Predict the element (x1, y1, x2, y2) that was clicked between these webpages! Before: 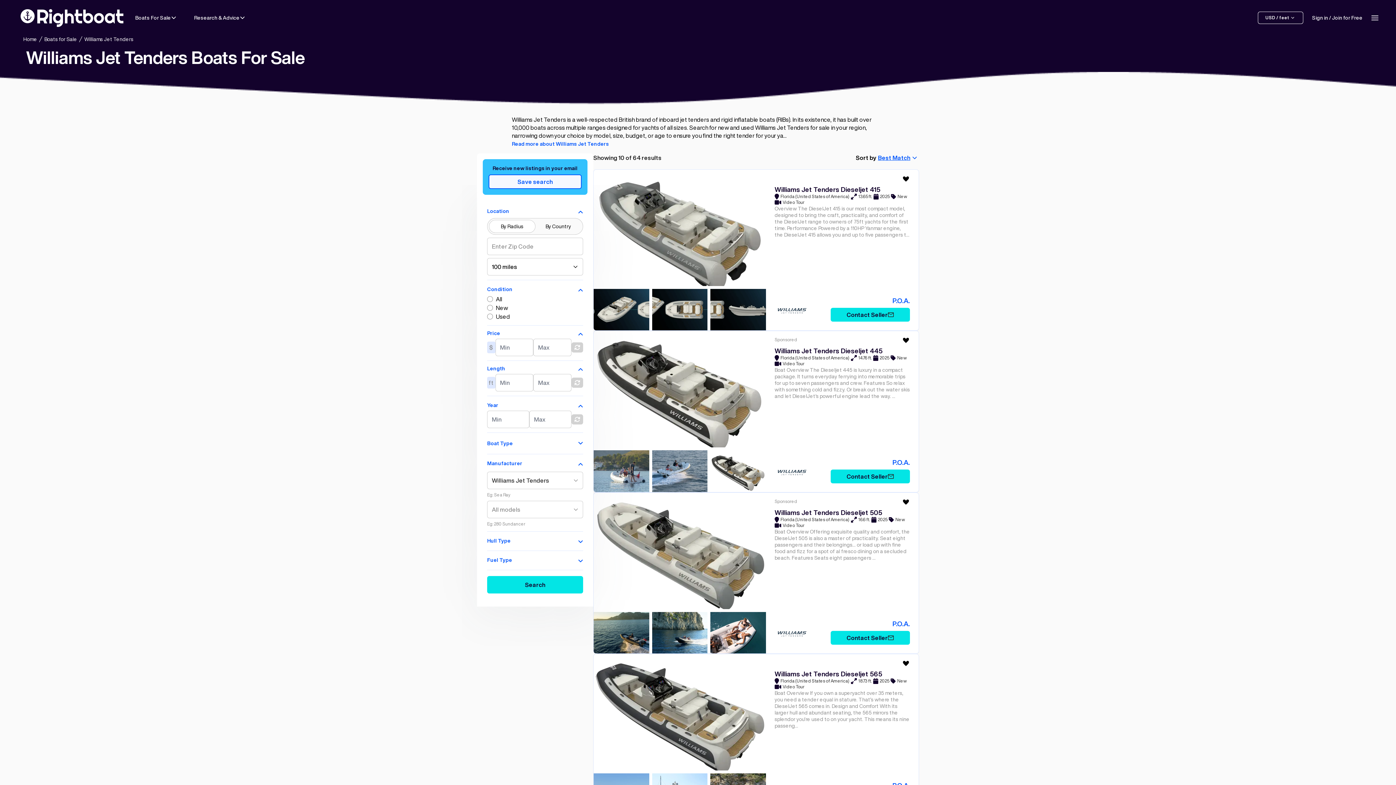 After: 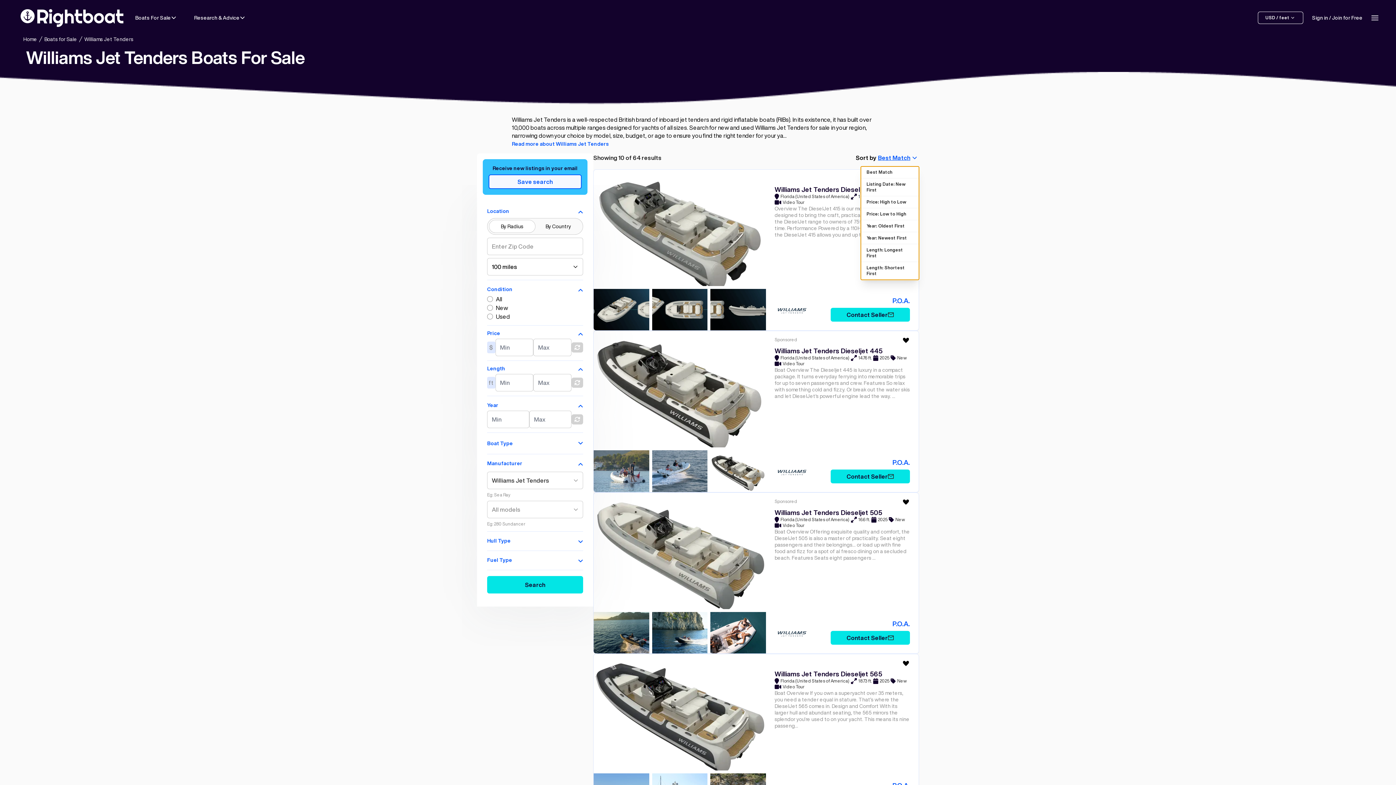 Action: label: Best Match bbox: (878, 153, 919, 162)